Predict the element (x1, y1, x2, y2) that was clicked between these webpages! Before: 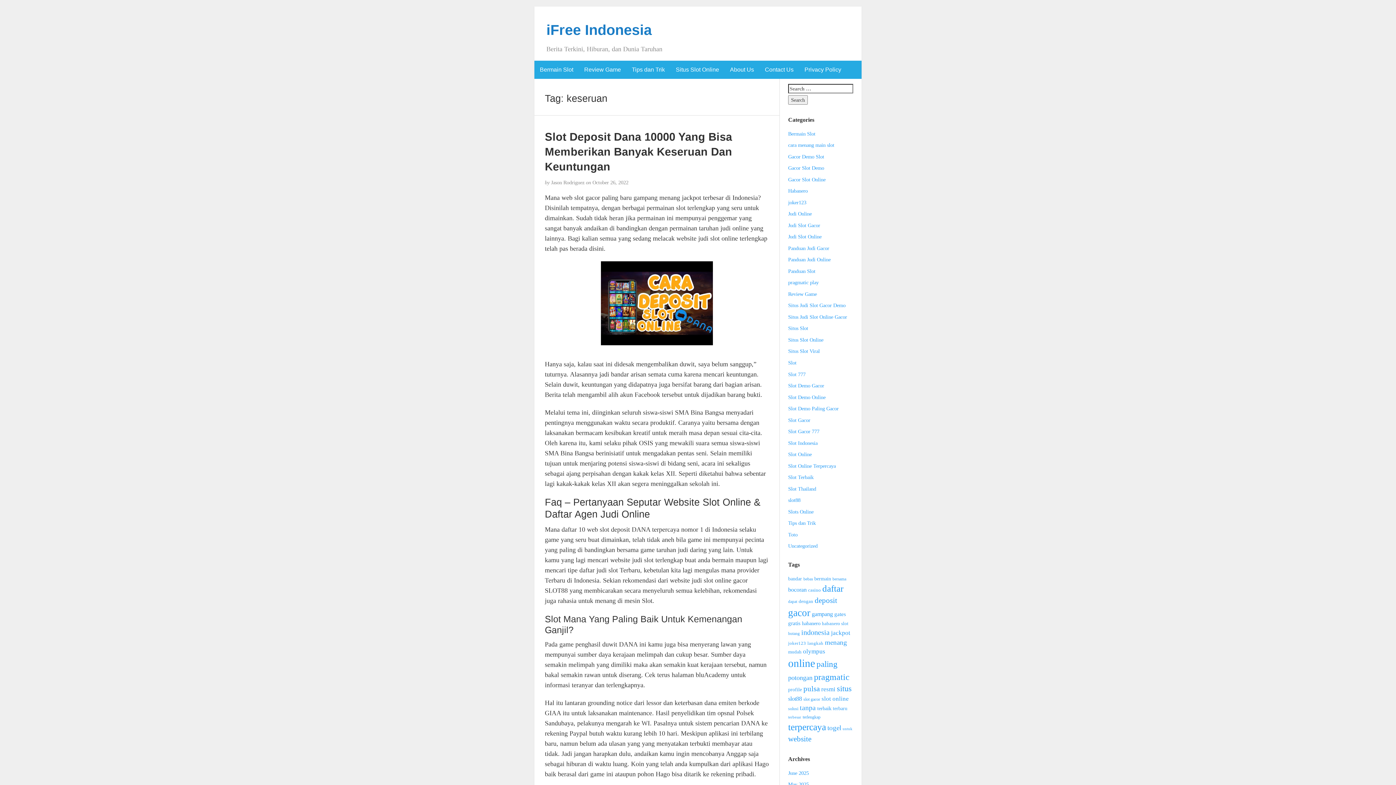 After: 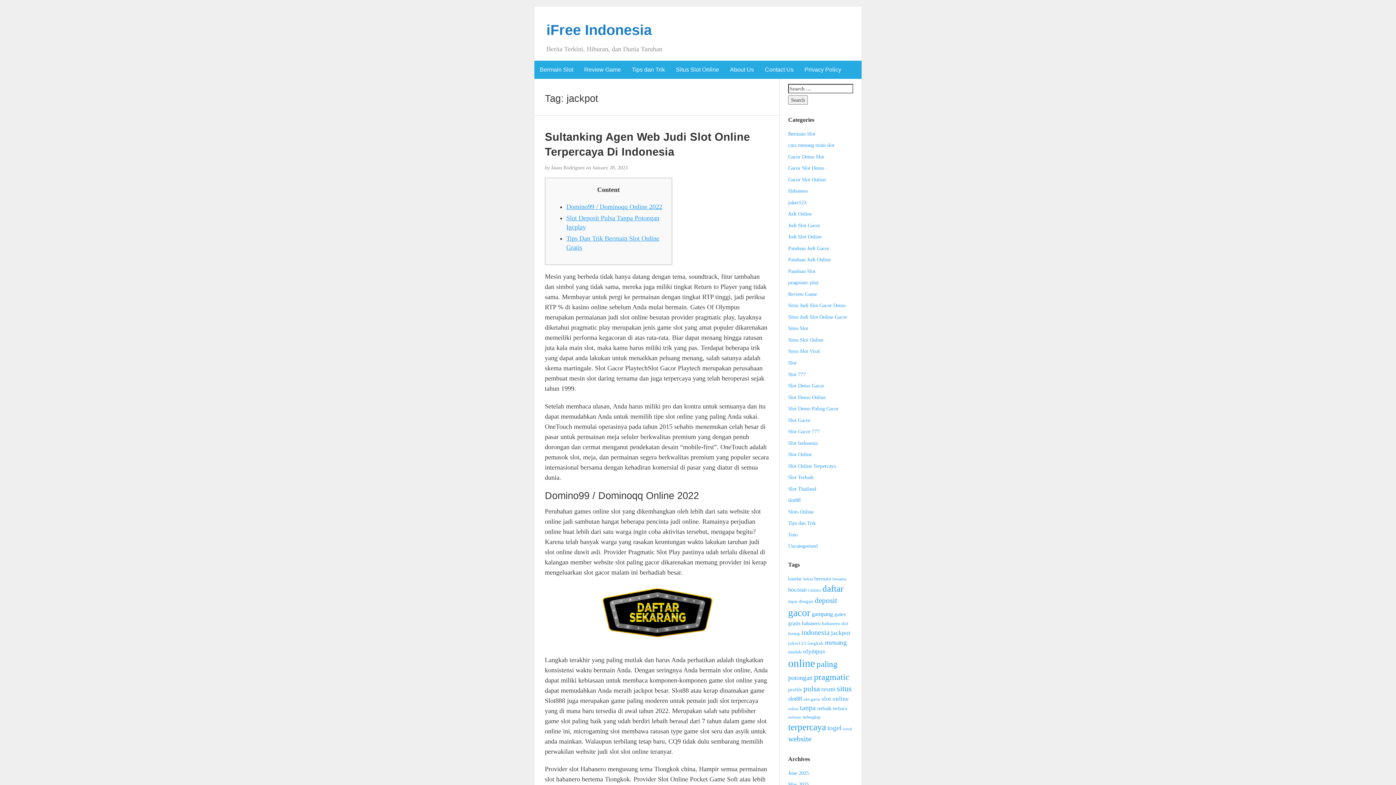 Action: label: jackpot (23 items) bbox: (831, 629, 850, 636)